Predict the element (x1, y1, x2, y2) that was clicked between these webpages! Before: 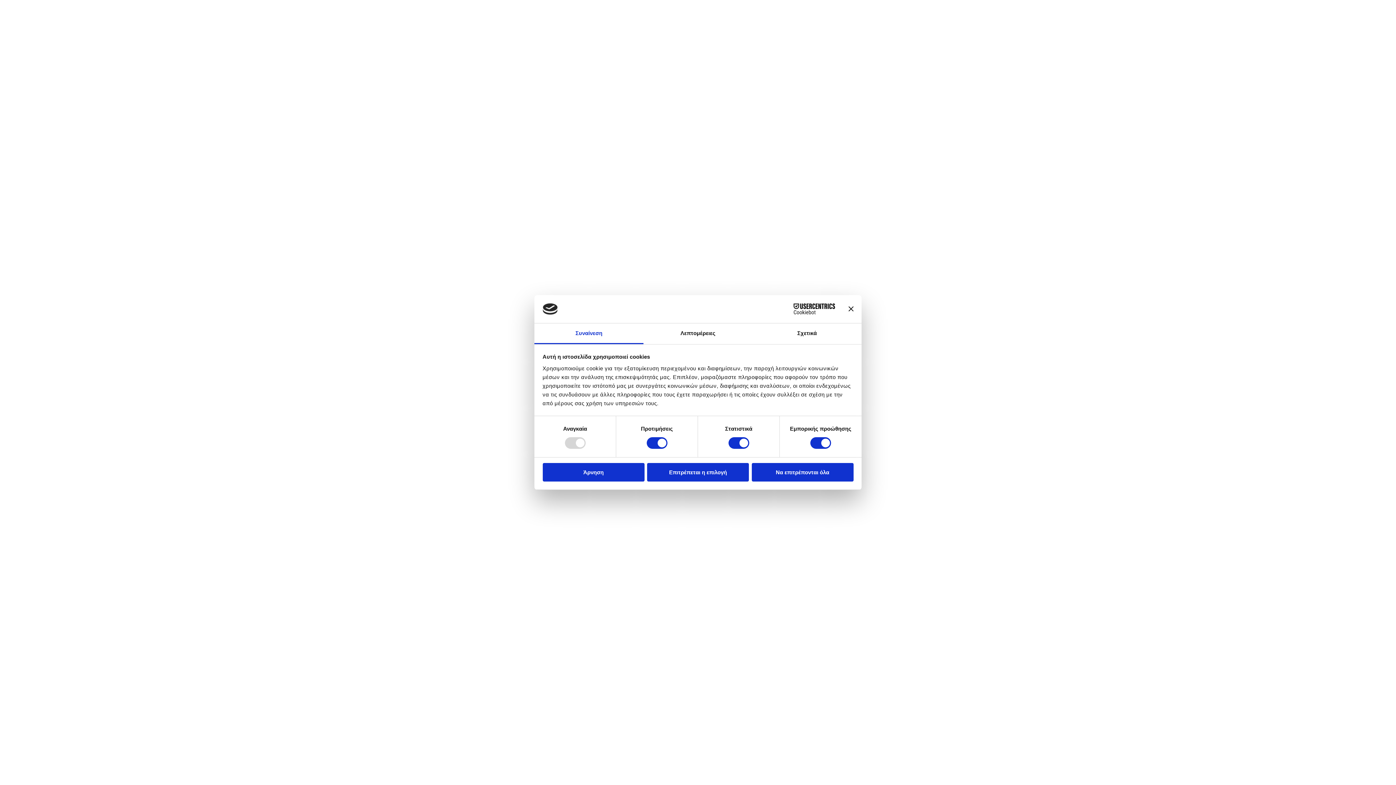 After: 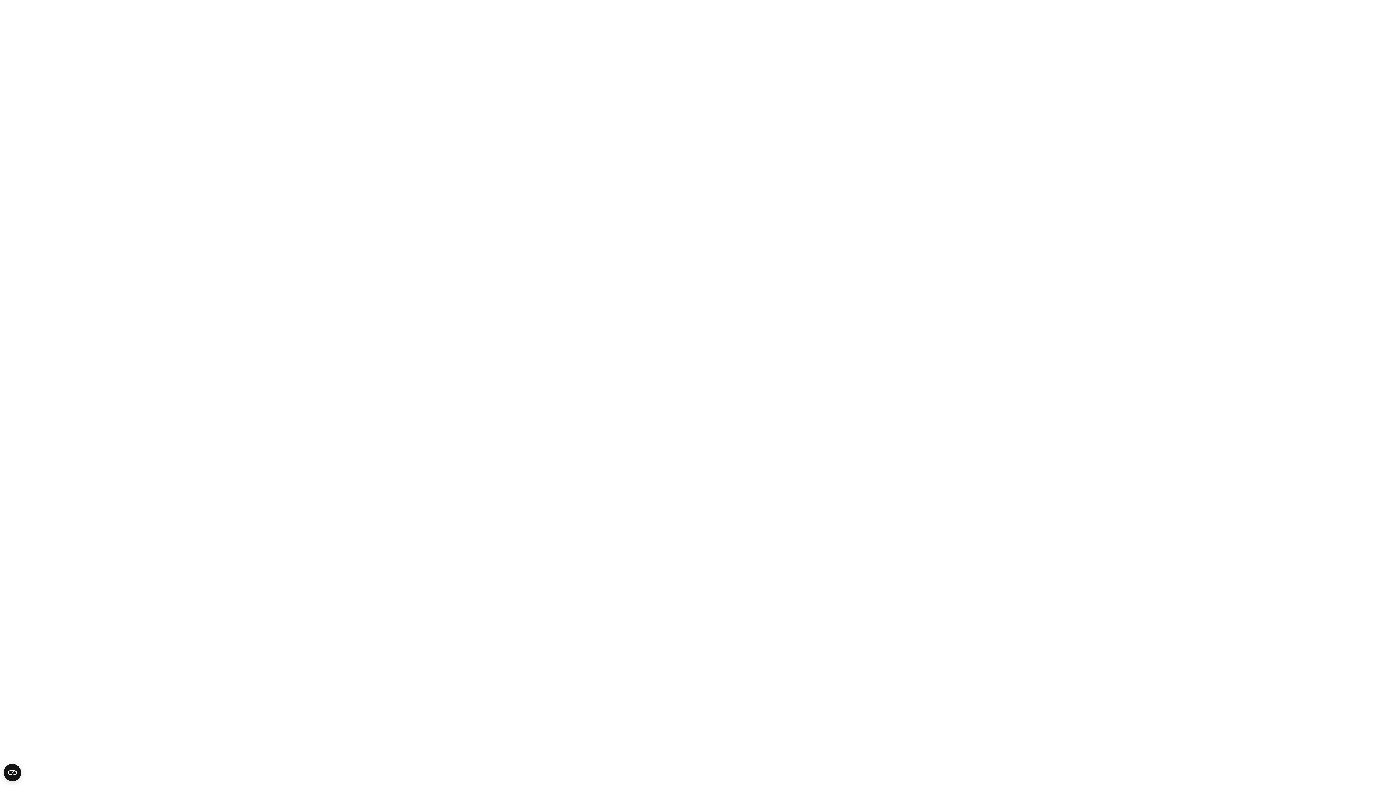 Action: label: Άρνηση bbox: (542, 463, 644, 481)